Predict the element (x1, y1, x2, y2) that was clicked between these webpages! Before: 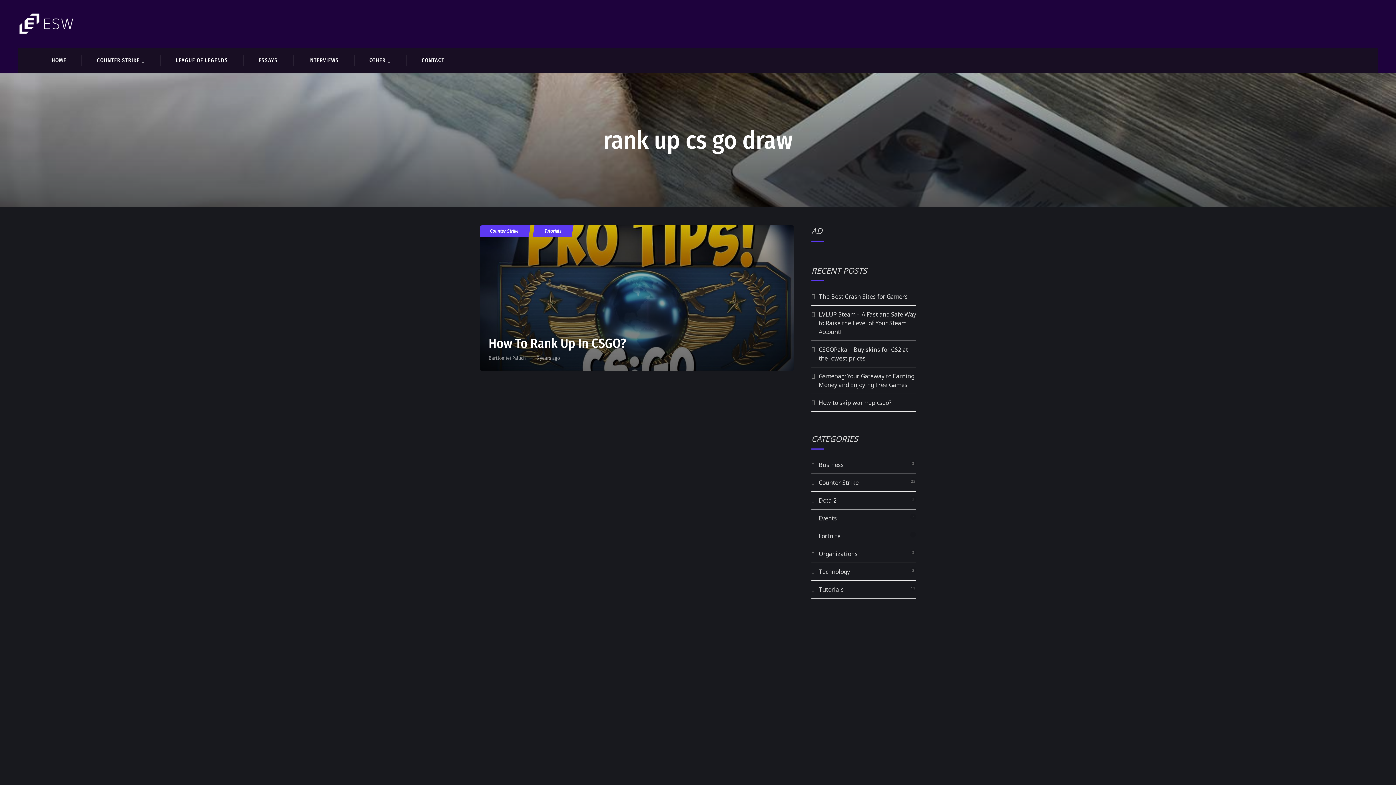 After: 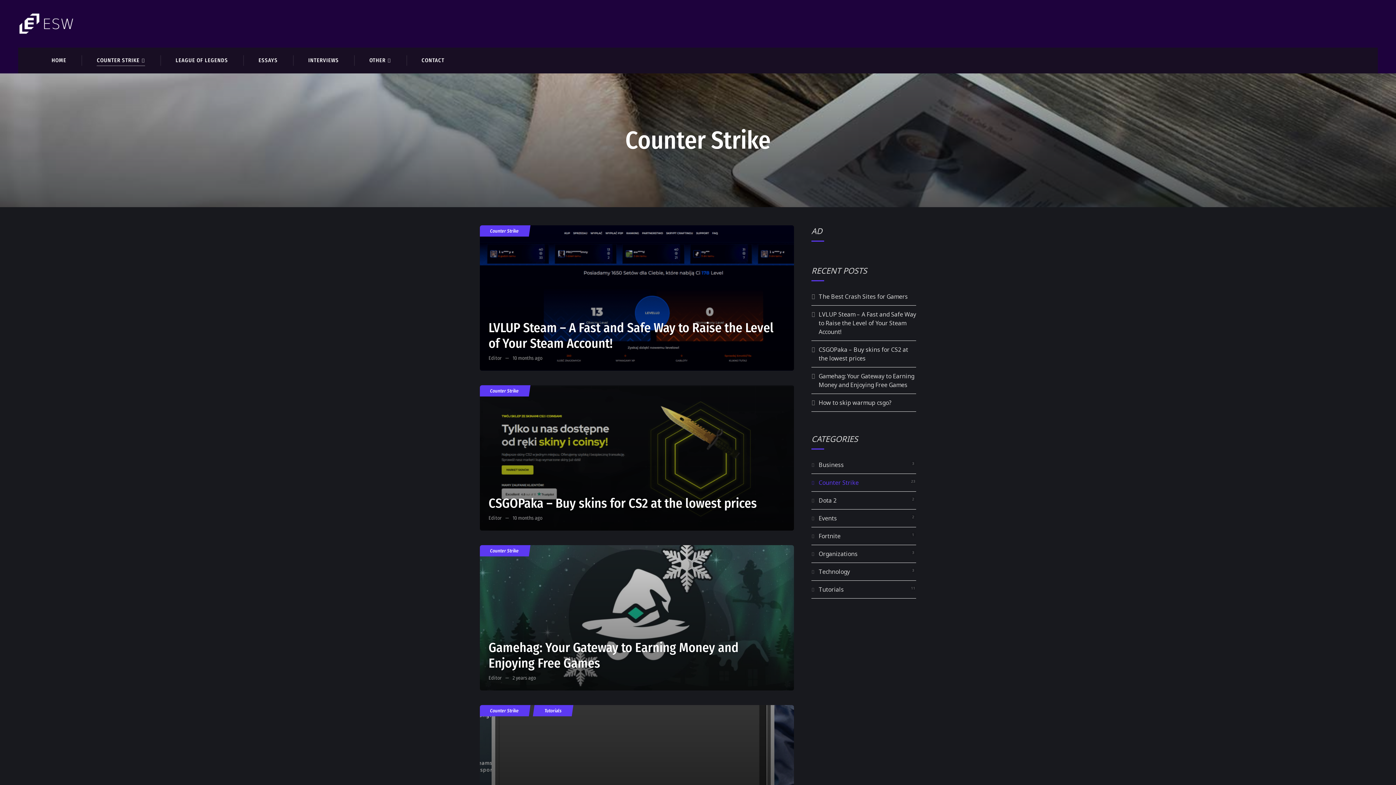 Action: bbox: (818, 478, 858, 486) label: Counter Strike
23